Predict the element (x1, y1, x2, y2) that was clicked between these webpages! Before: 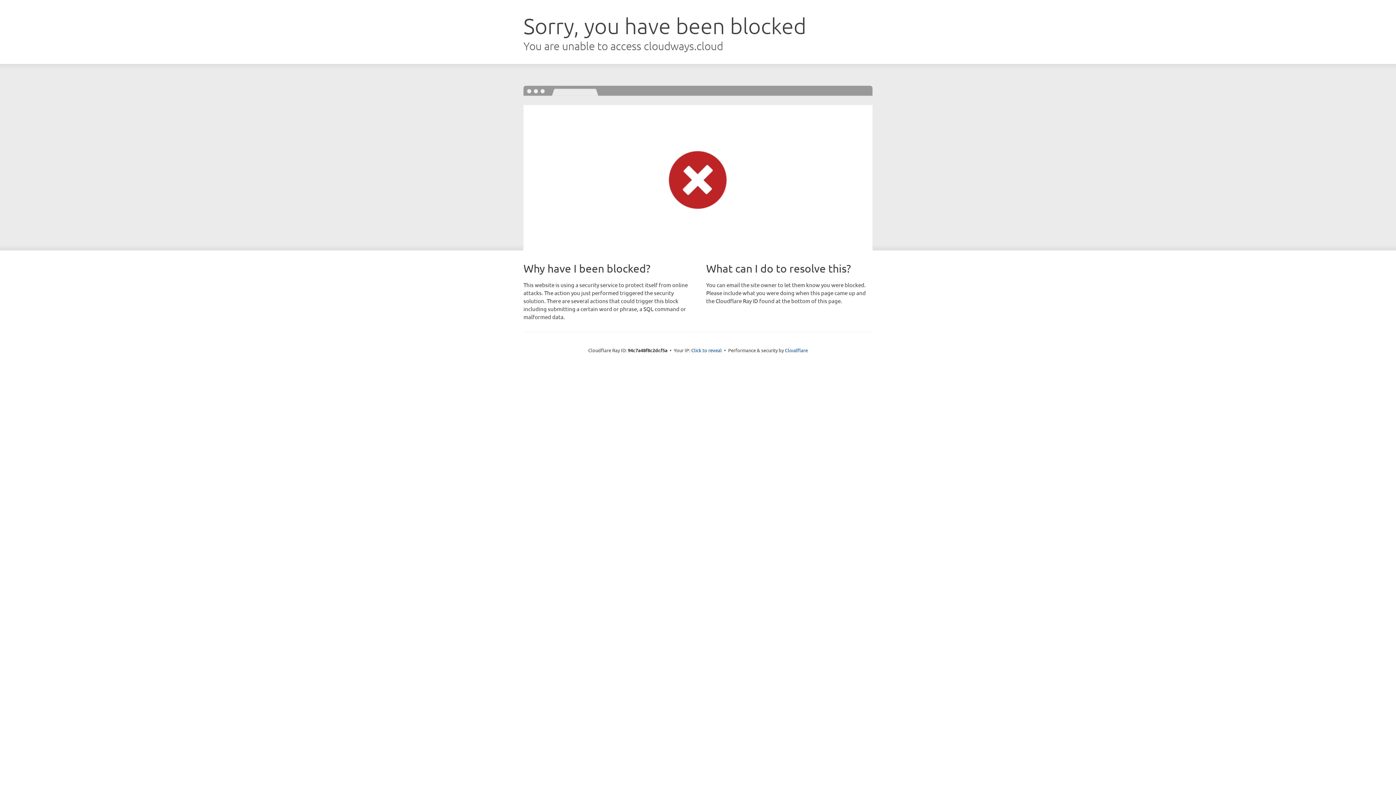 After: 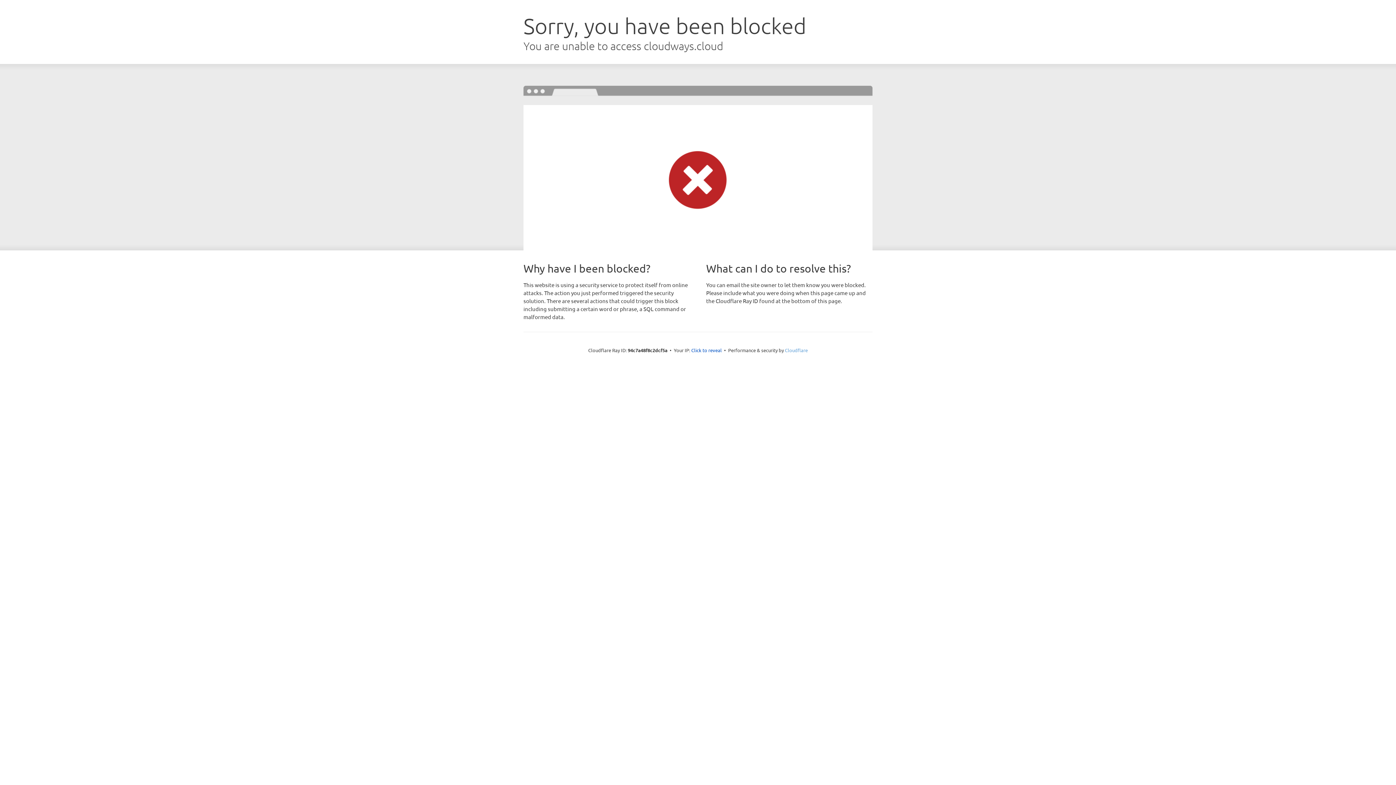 Action: bbox: (785, 347, 808, 353) label: Cloudflare